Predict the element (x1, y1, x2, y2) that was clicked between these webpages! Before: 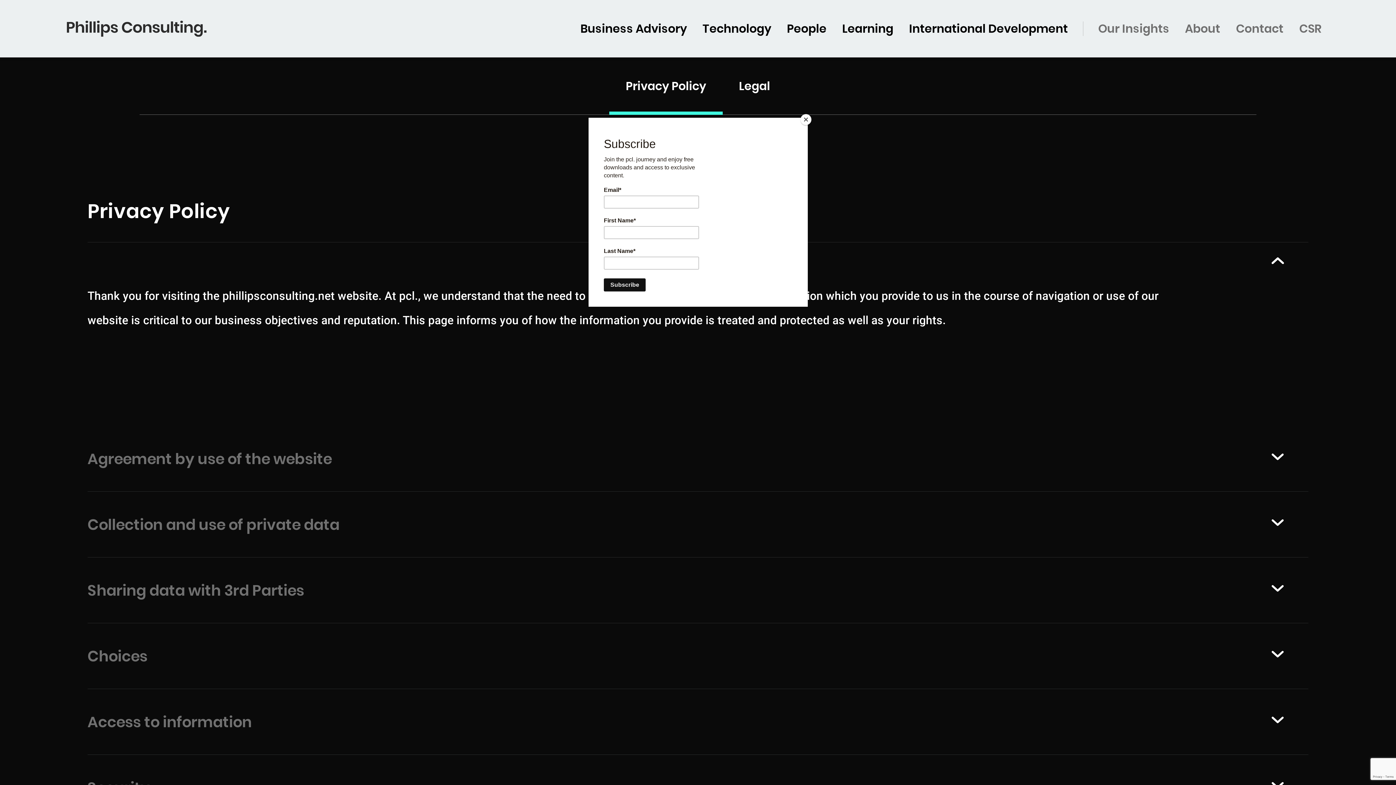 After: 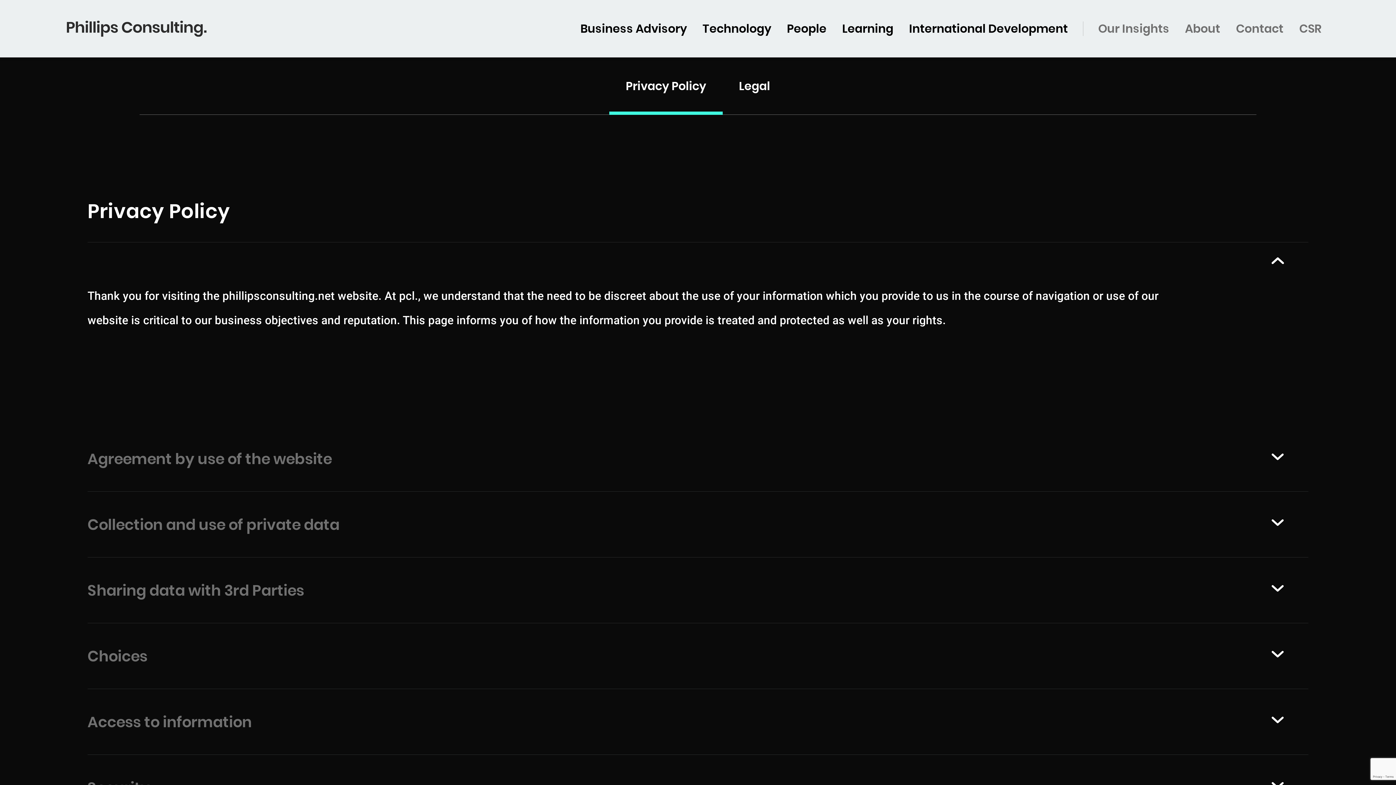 Action: bbox: (800, 114, 811, 125) label: Close